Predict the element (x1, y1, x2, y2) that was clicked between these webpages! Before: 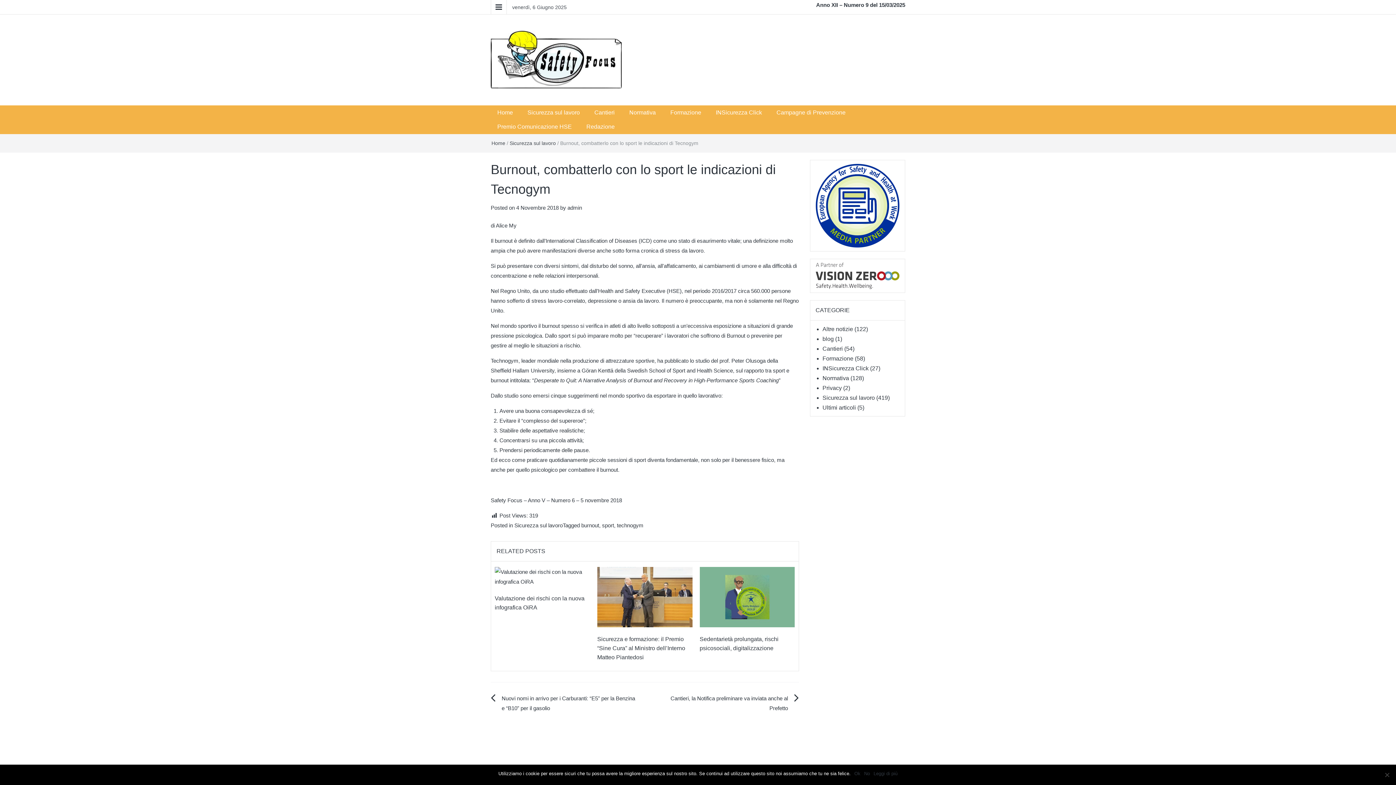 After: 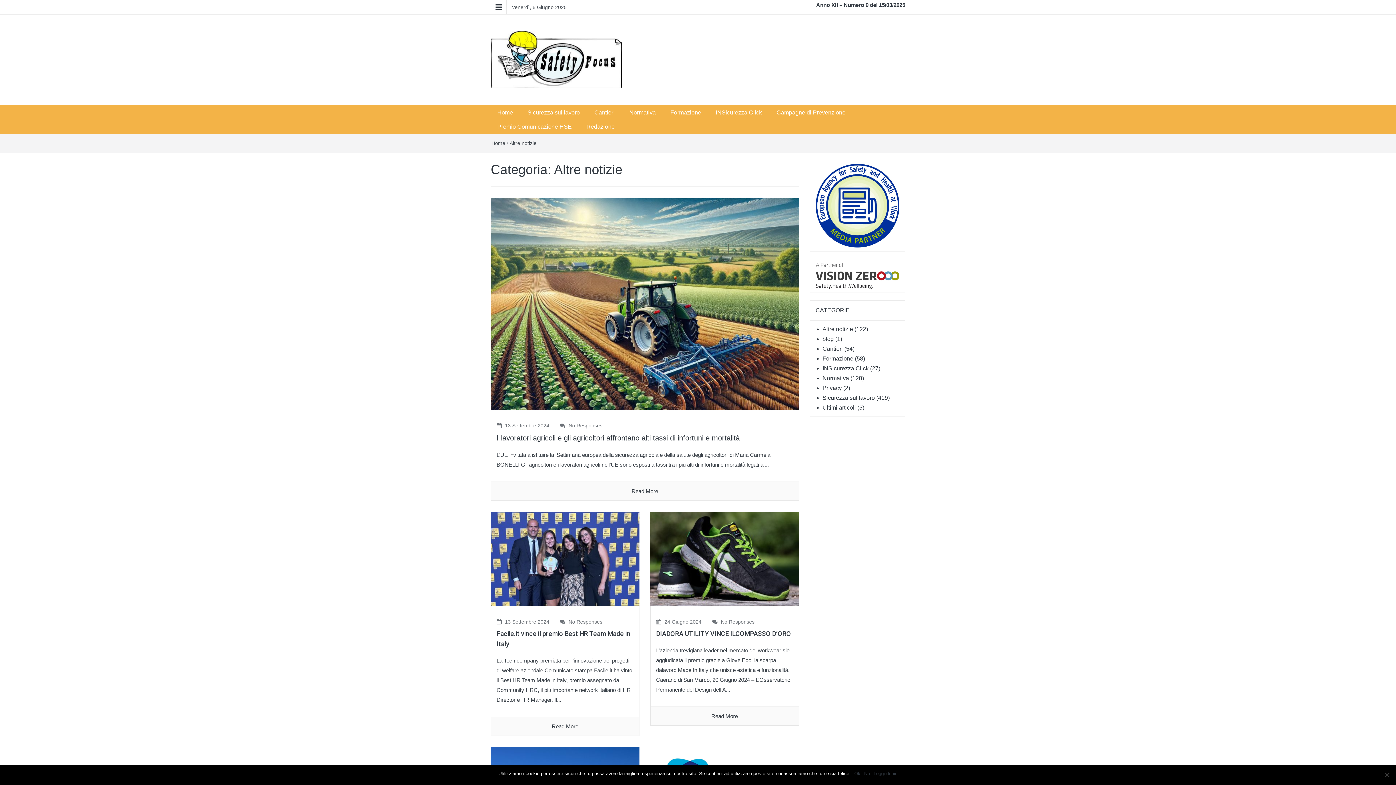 Action: bbox: (822, 326, 853, 332) label: Altre notizie